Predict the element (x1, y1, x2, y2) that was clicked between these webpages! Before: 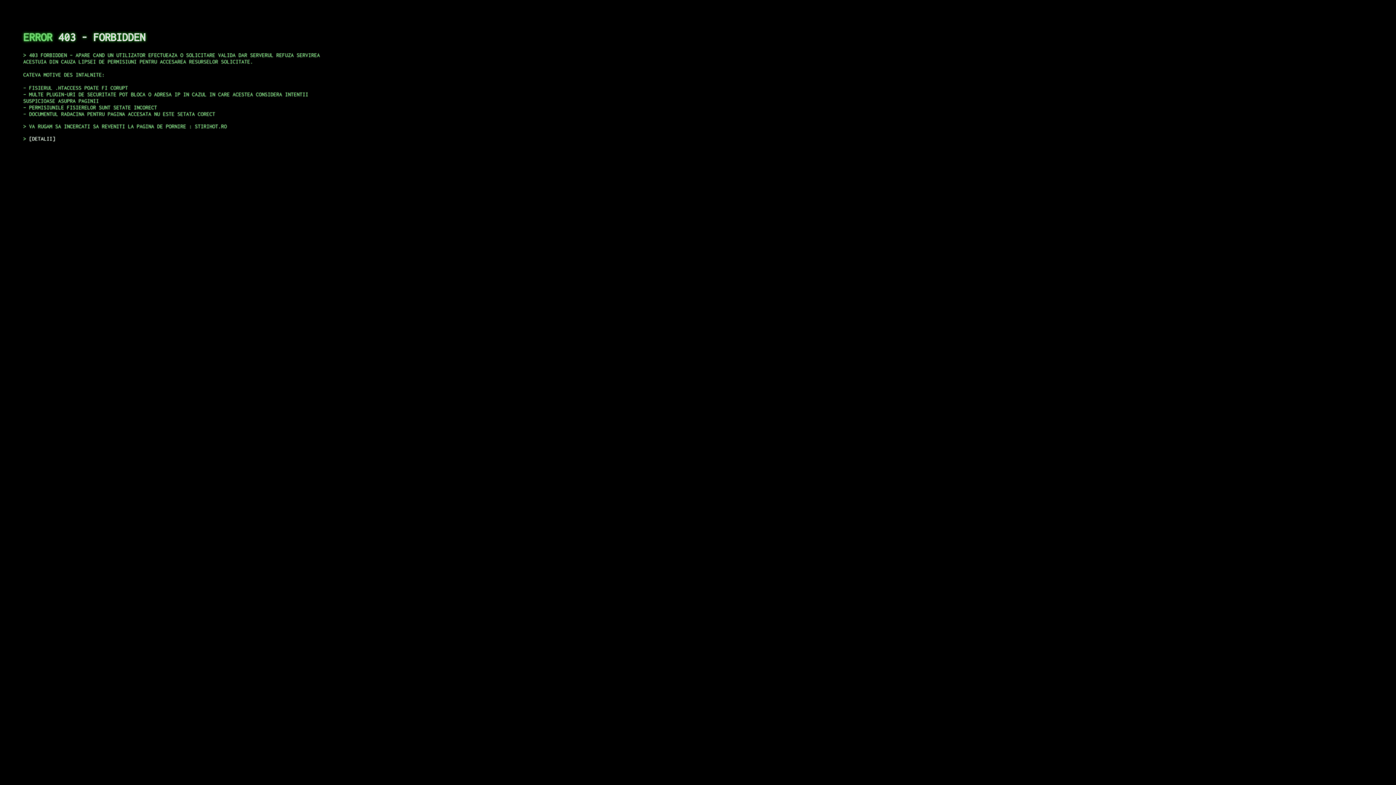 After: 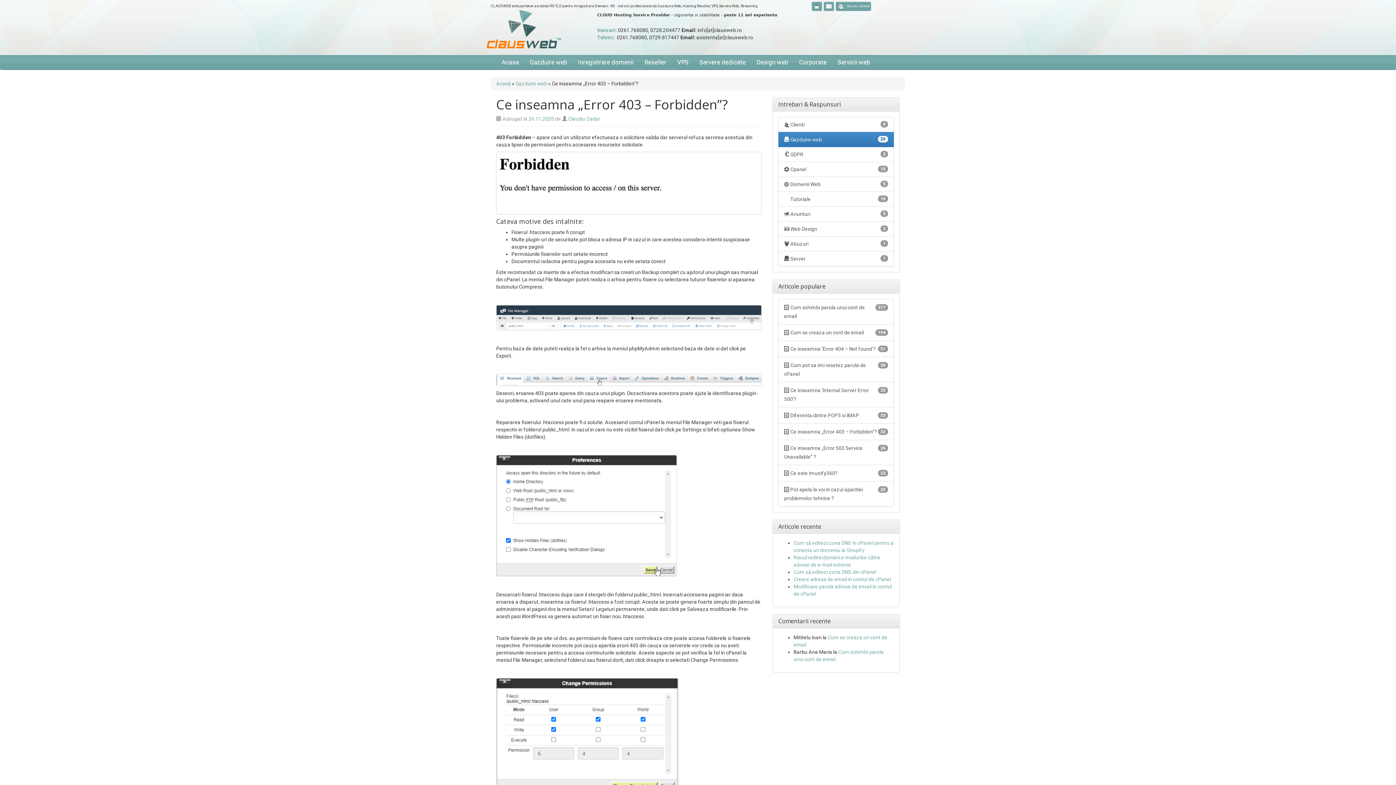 Action: label: DETALII bbox: (29, 135, 55, 141)